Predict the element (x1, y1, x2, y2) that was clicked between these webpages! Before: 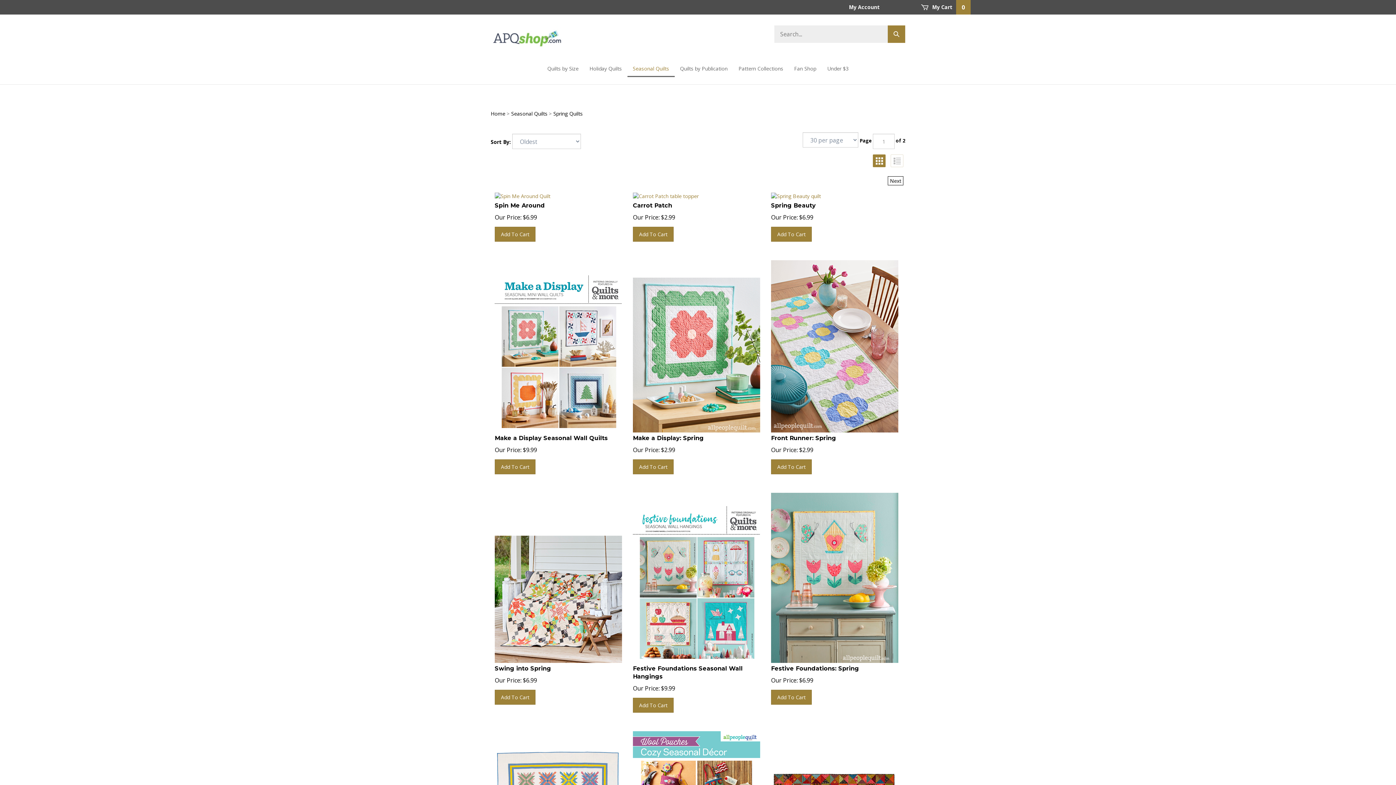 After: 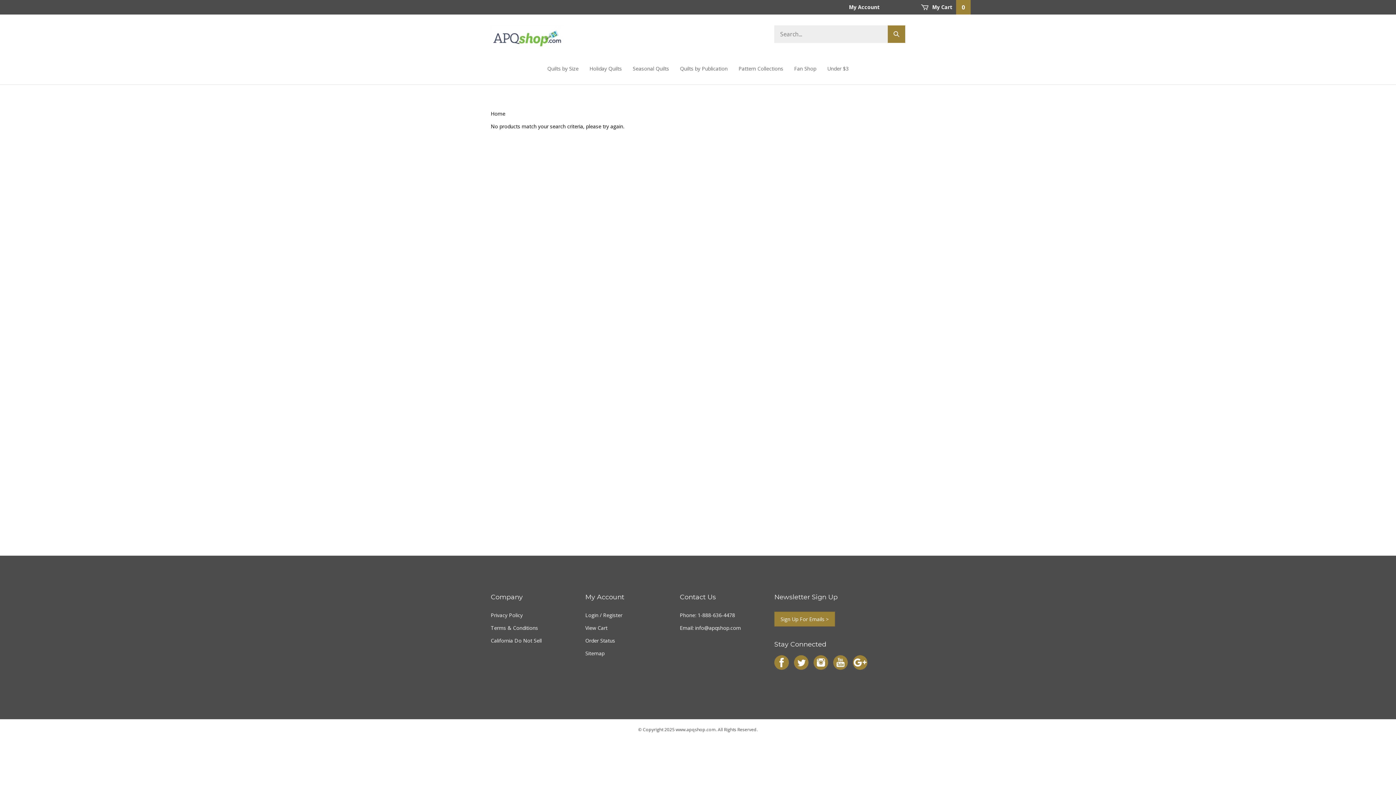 Action: bbox: (888, 25, 905, 42)